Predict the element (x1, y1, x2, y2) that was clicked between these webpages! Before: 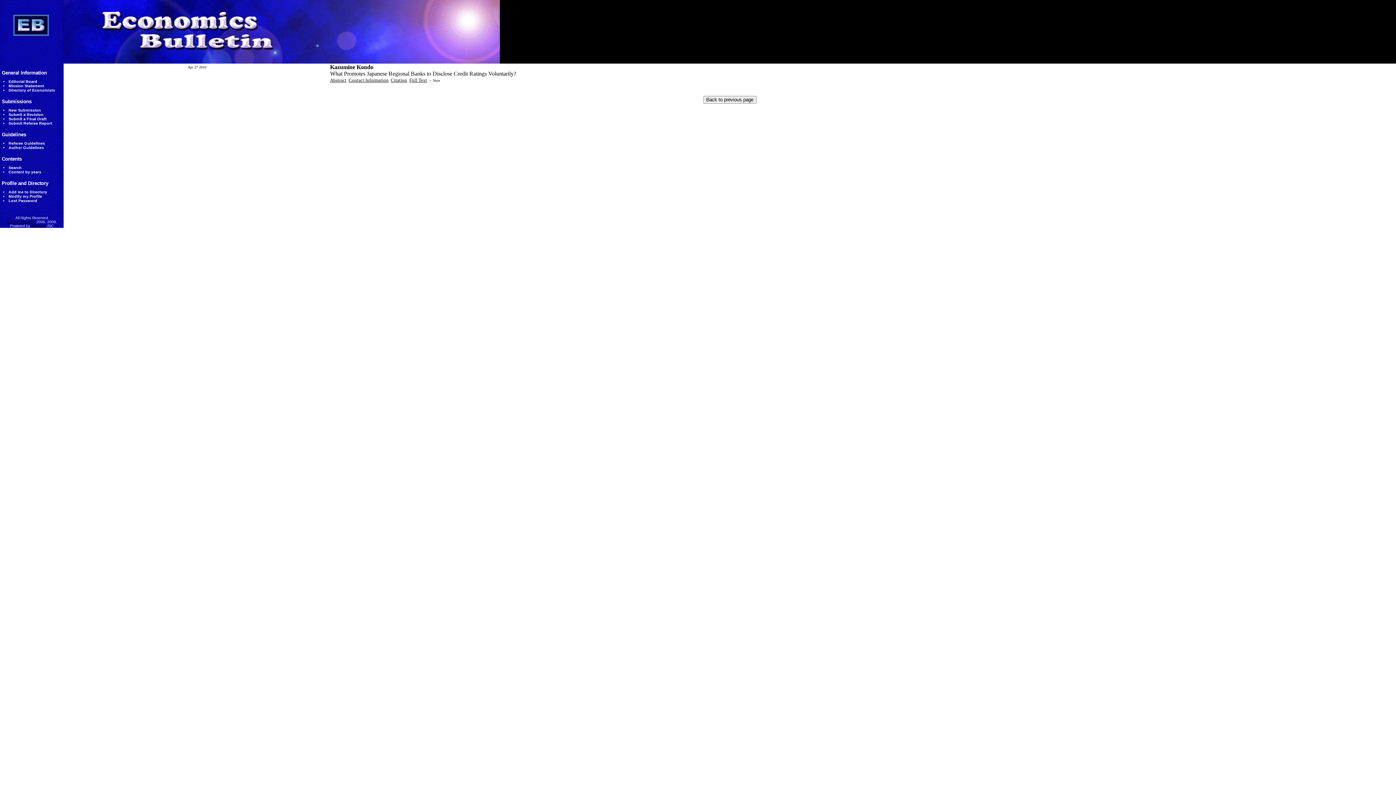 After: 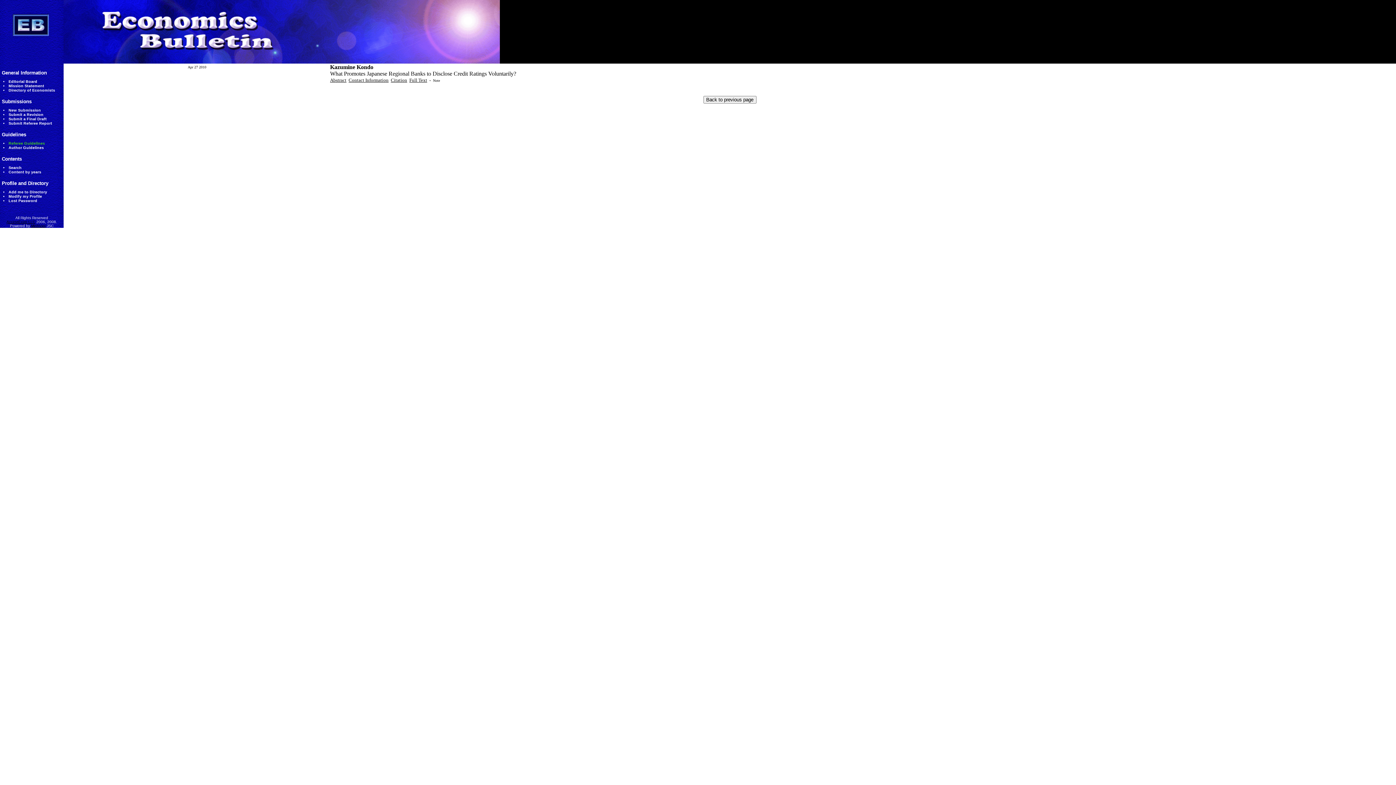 Action: bbox: (8, 141, 44, 145) label: Referee Guidelines